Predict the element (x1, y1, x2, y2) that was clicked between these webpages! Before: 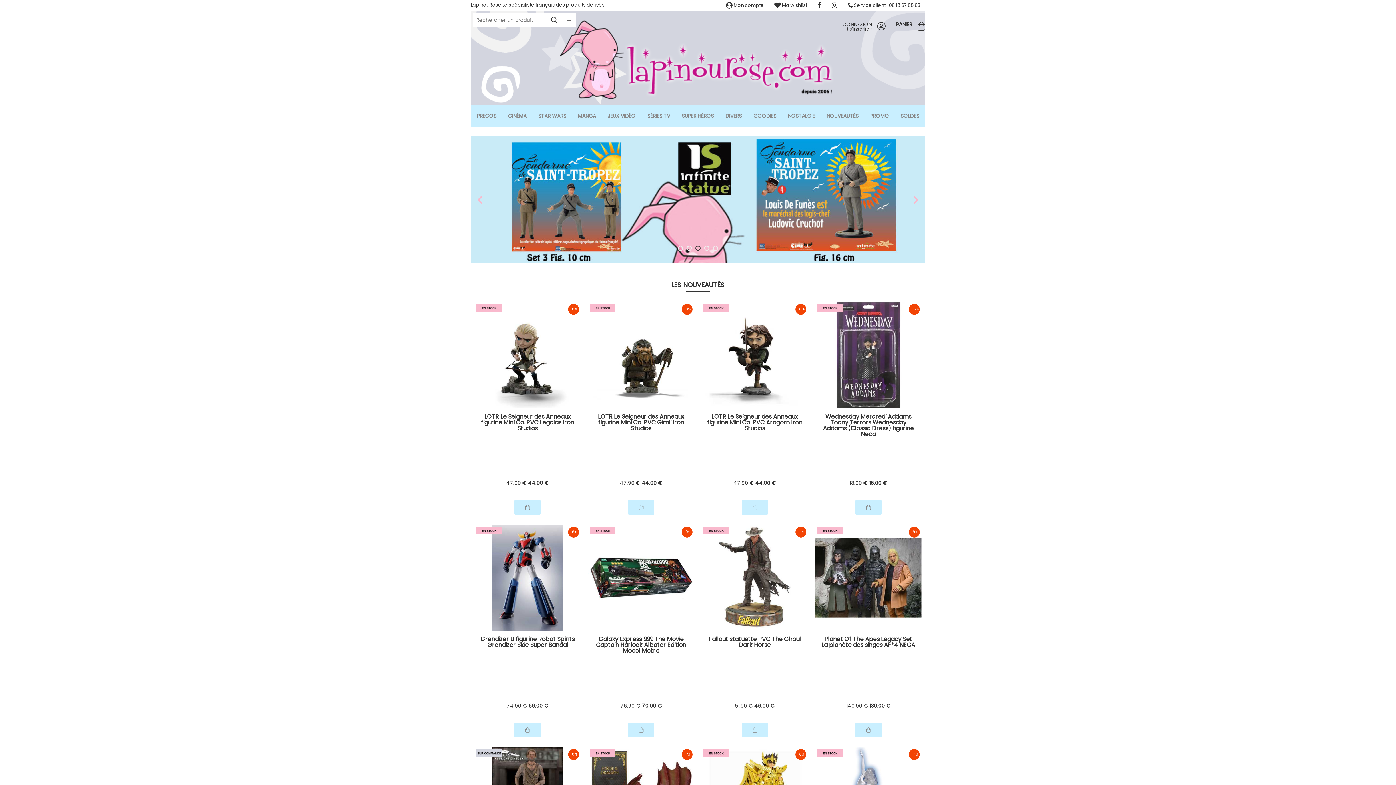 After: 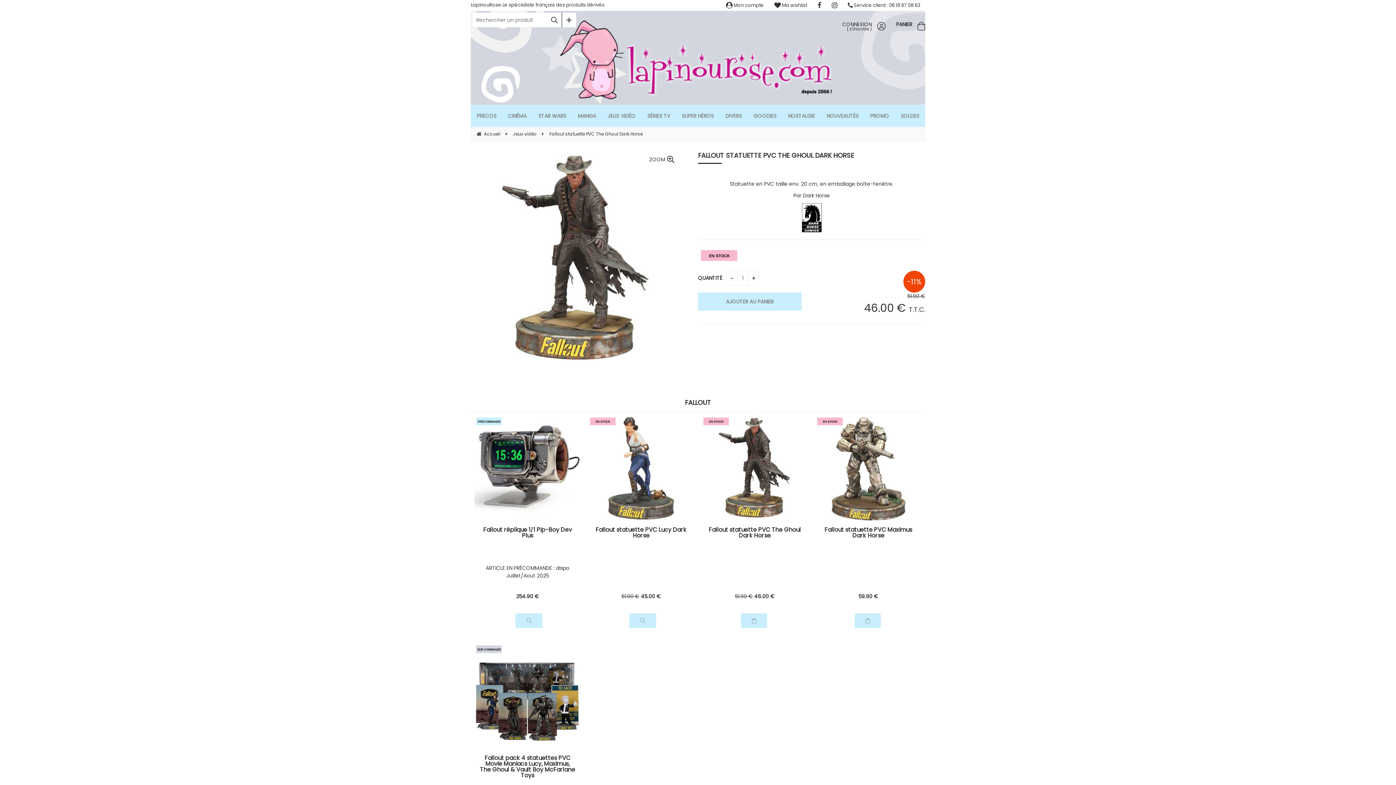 Action: label: Fallout statuette PVC The Ghoul Dark Horse bbox: (707, 636, 802, 665)